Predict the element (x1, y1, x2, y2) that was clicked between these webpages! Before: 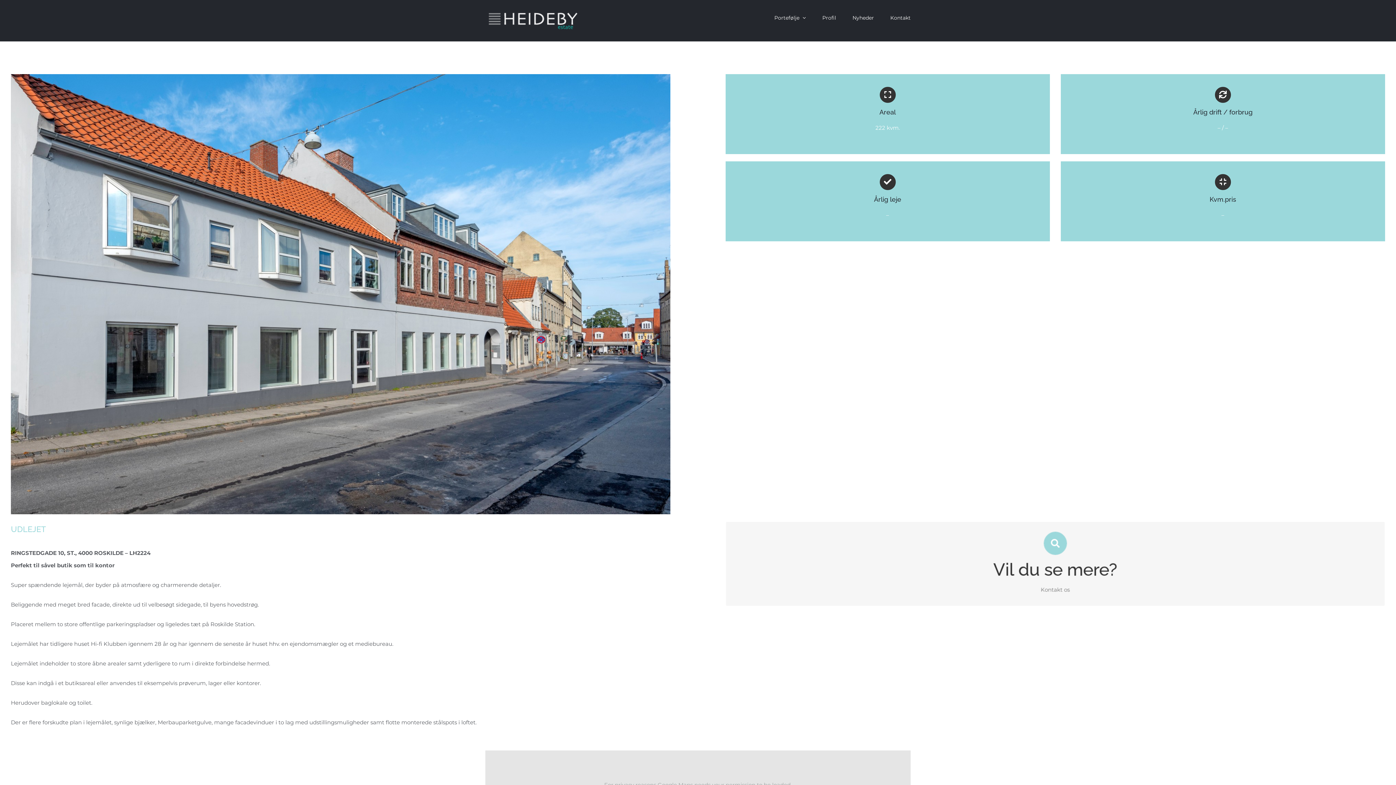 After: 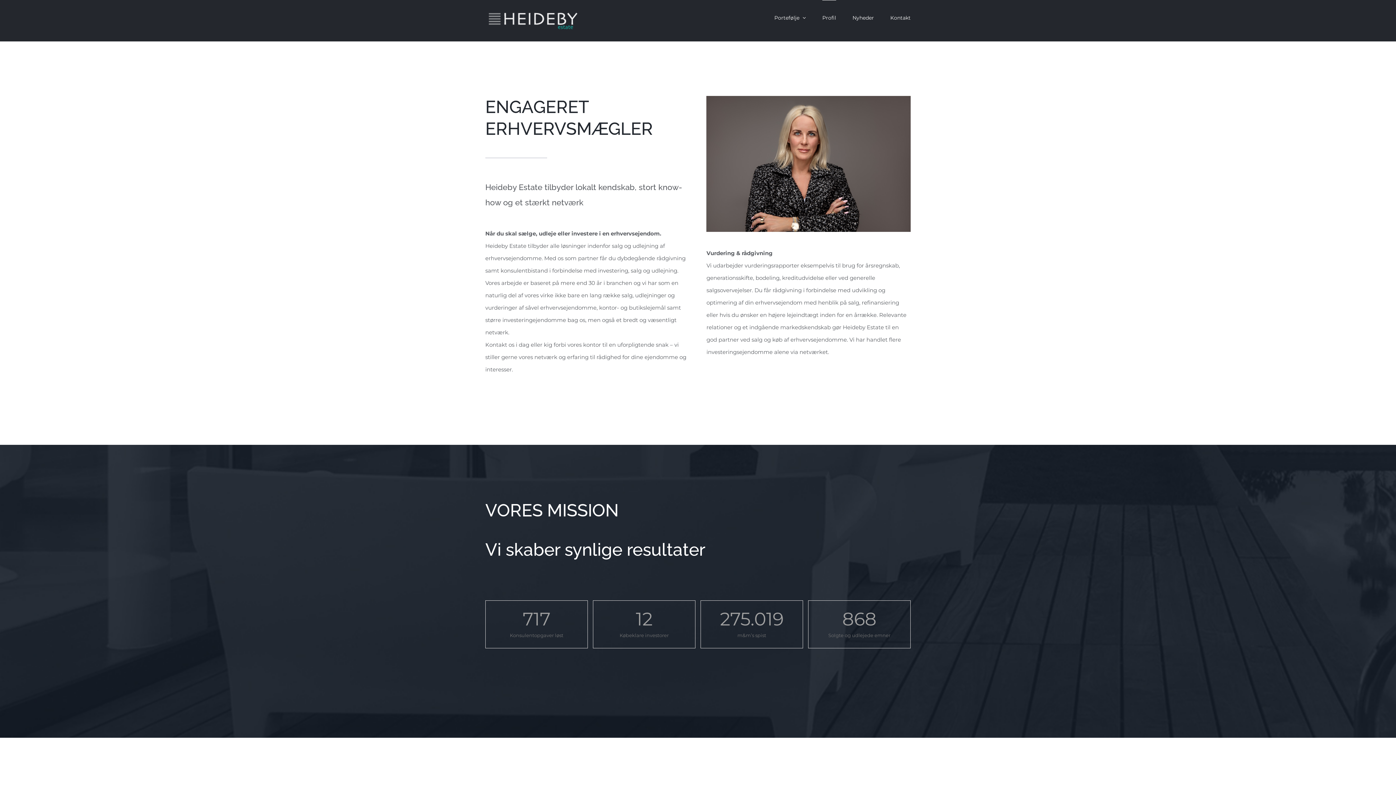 Action: bbox: (822, 0, 836, 34) label: Profil